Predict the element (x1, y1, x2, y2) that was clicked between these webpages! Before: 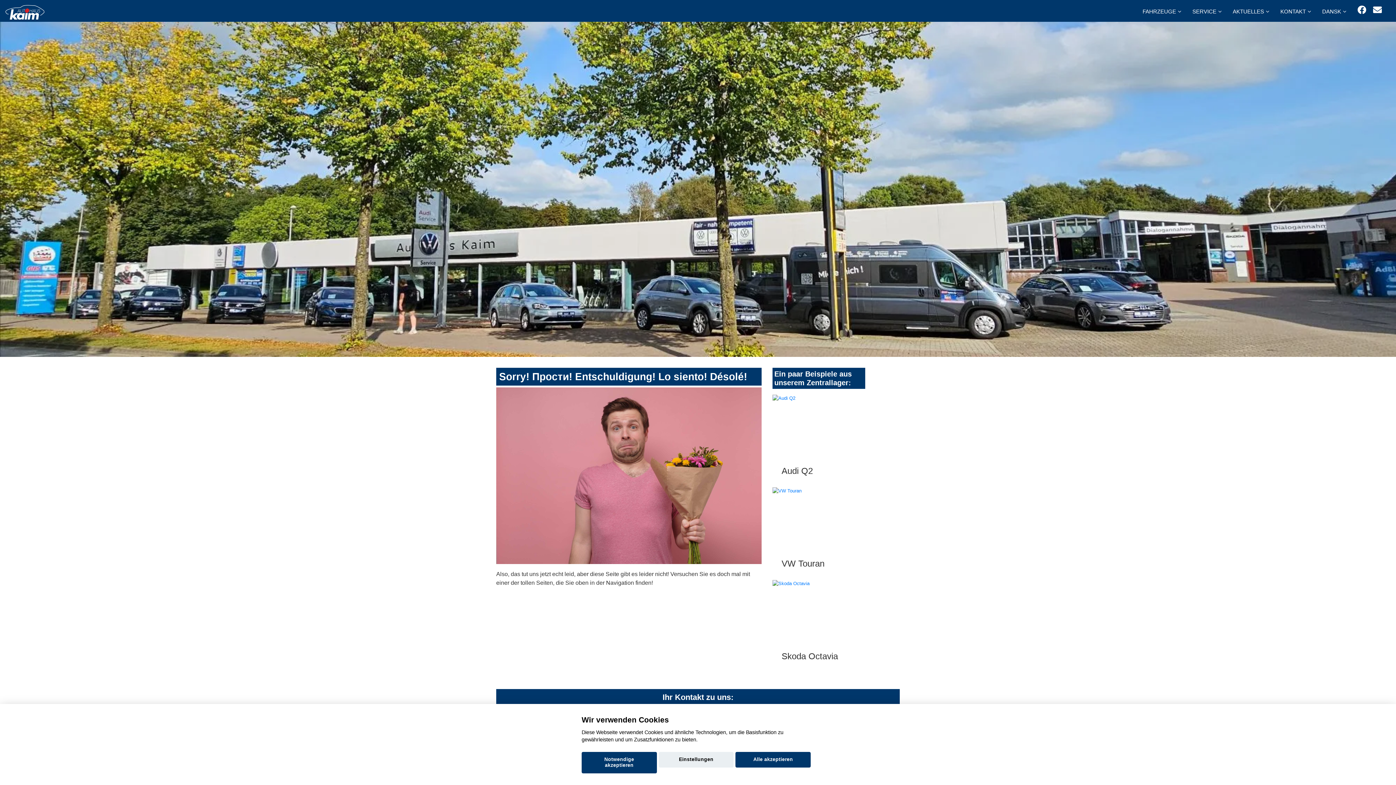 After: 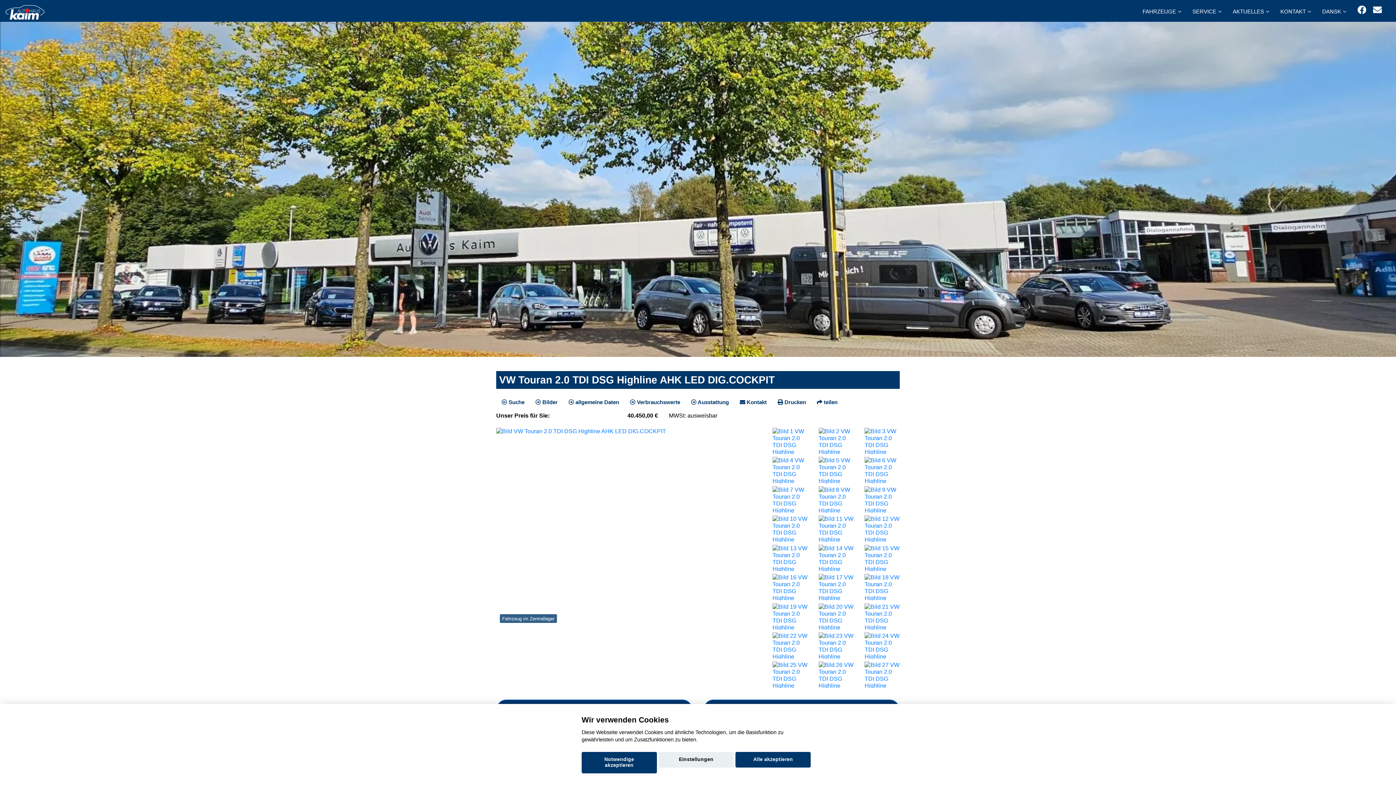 Action: bbox: (772, 487, 865, 574) label: VW Touran